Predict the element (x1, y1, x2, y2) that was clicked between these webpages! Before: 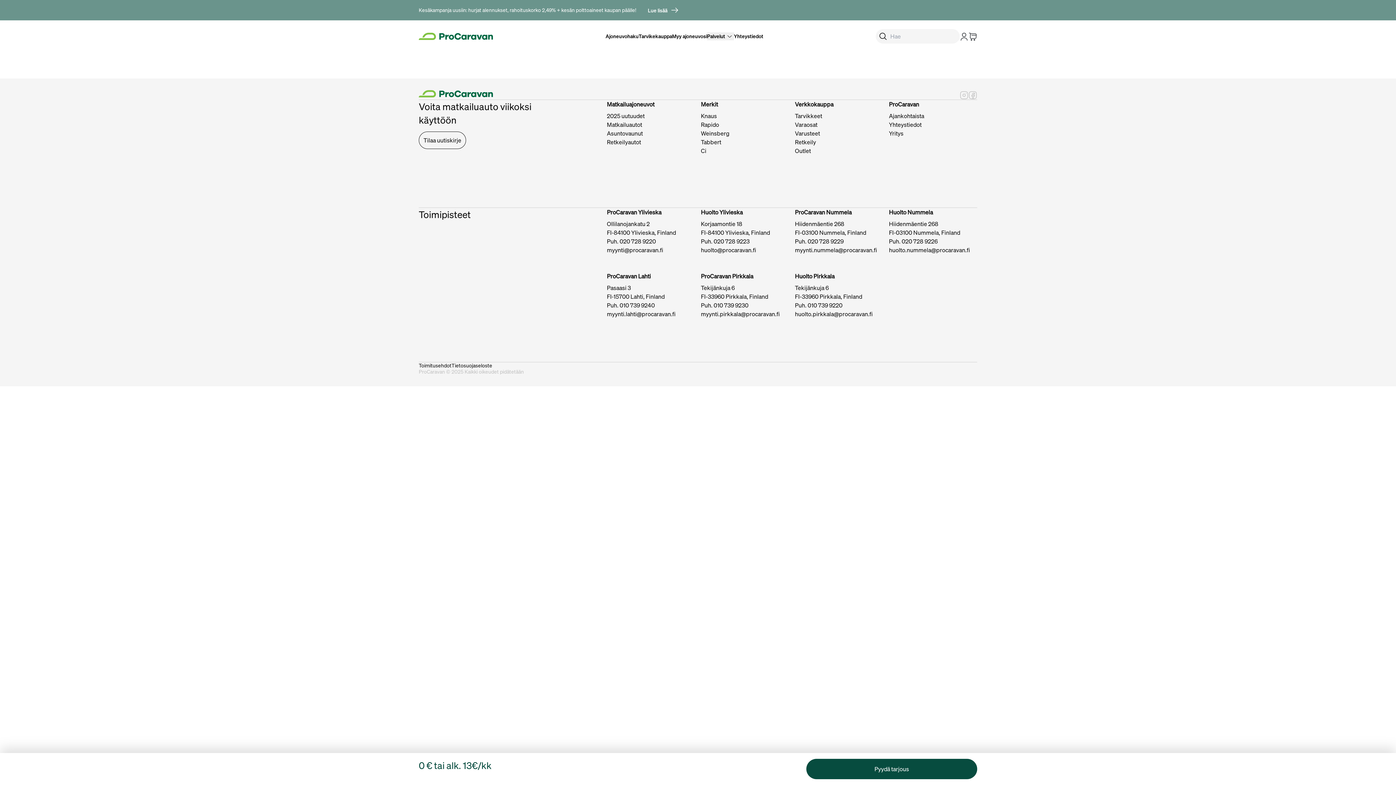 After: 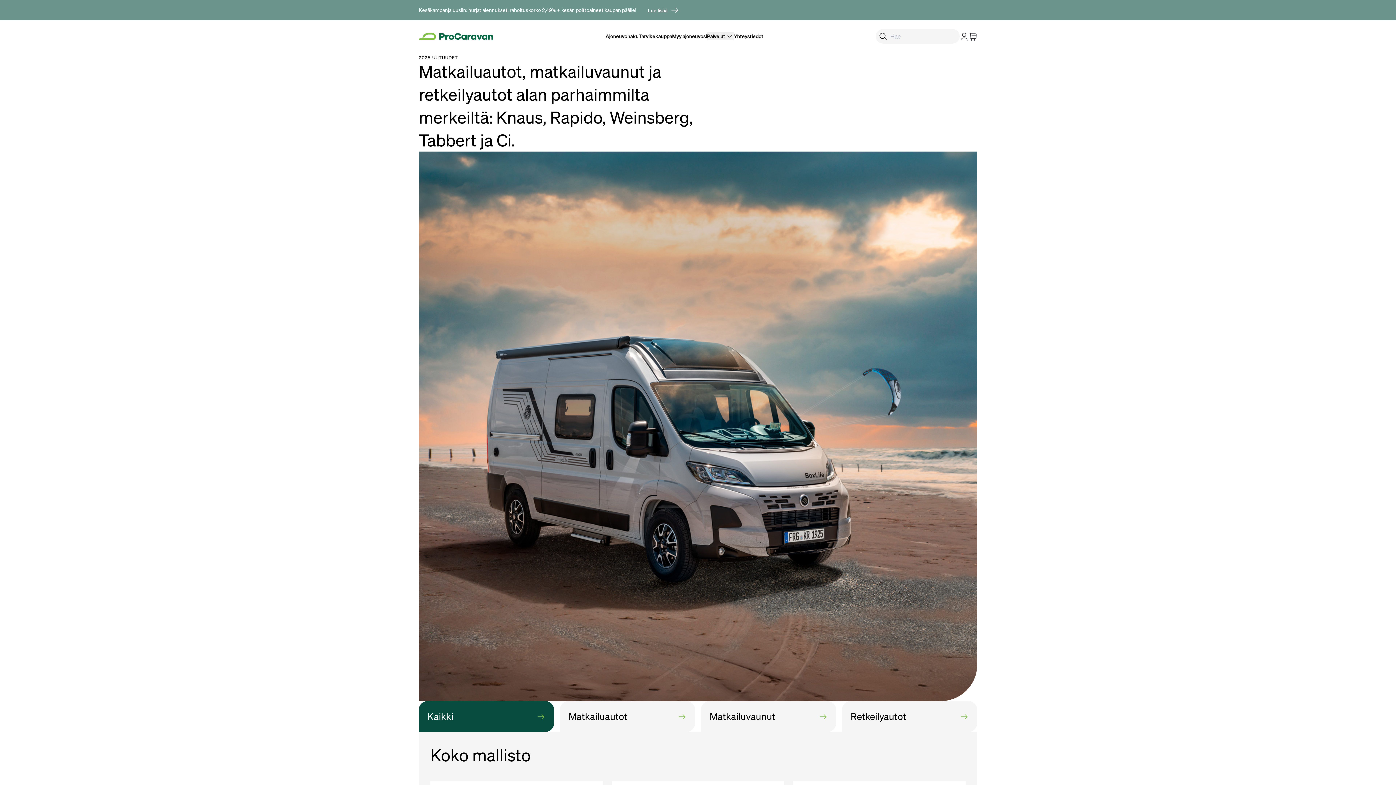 Action: bbox: (607, 111, 644, 119) label: 2025 uutuudet